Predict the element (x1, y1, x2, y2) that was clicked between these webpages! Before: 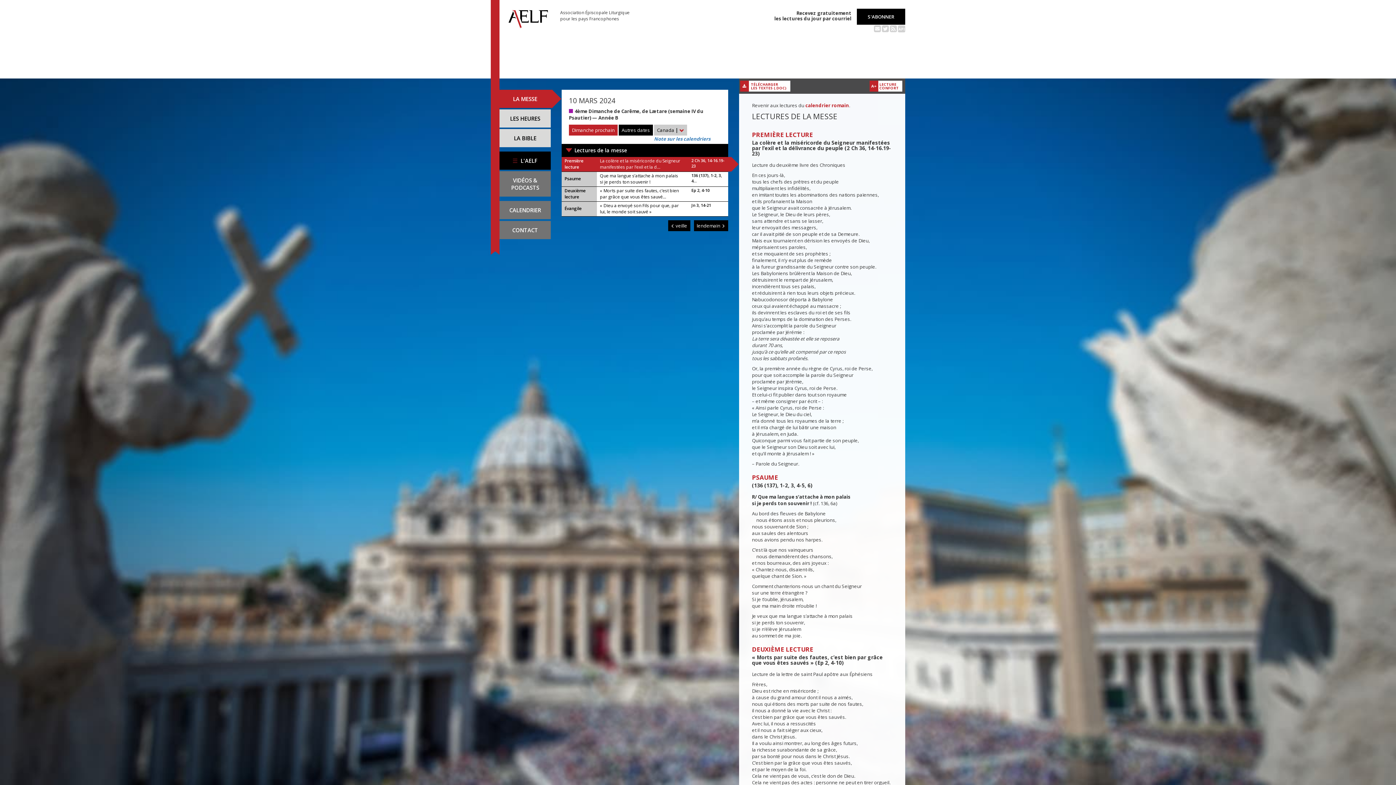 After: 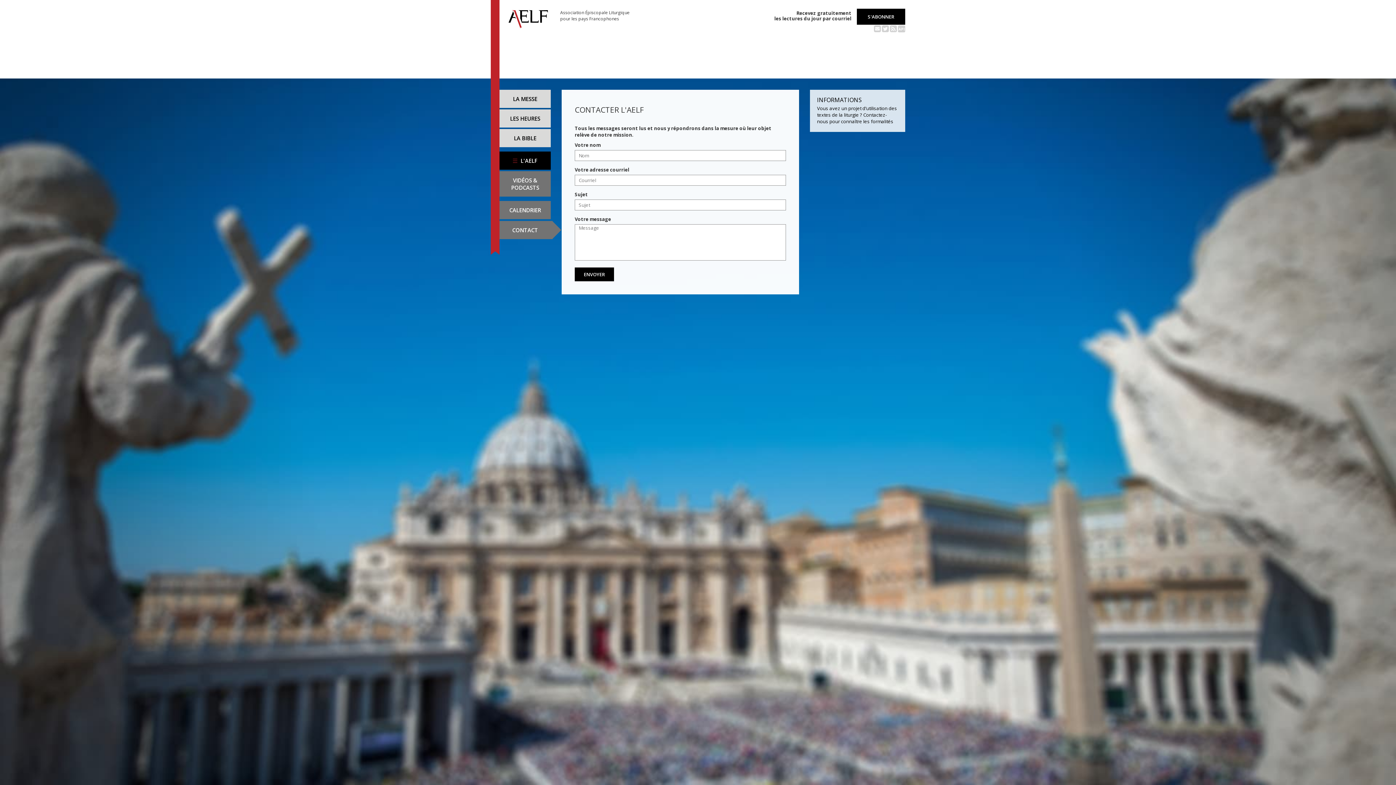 Action: bbox: (499, 221, 550, 239) label: CONTACT